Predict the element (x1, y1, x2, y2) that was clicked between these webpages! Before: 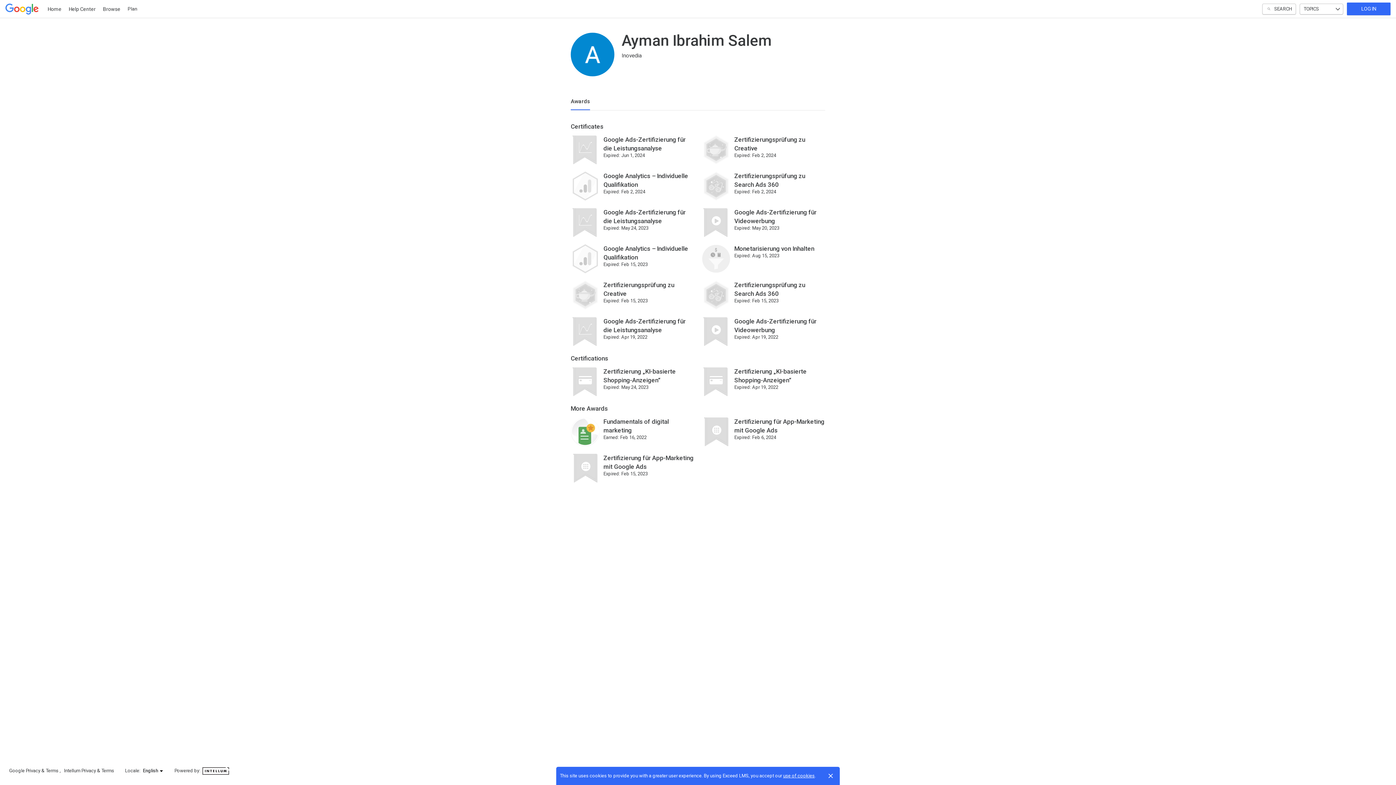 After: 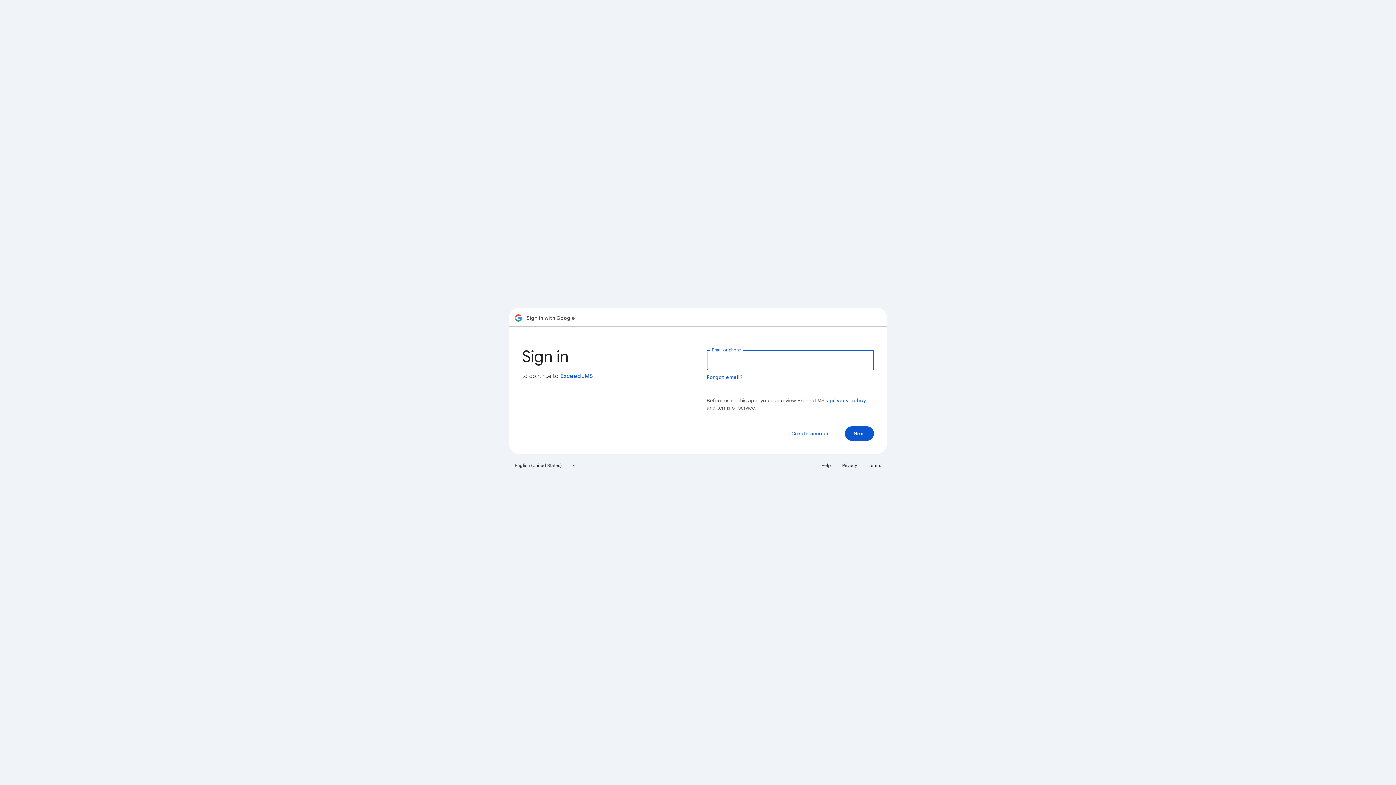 Action: label: LOG IN bbox: (1347, 2, 1390, 15)